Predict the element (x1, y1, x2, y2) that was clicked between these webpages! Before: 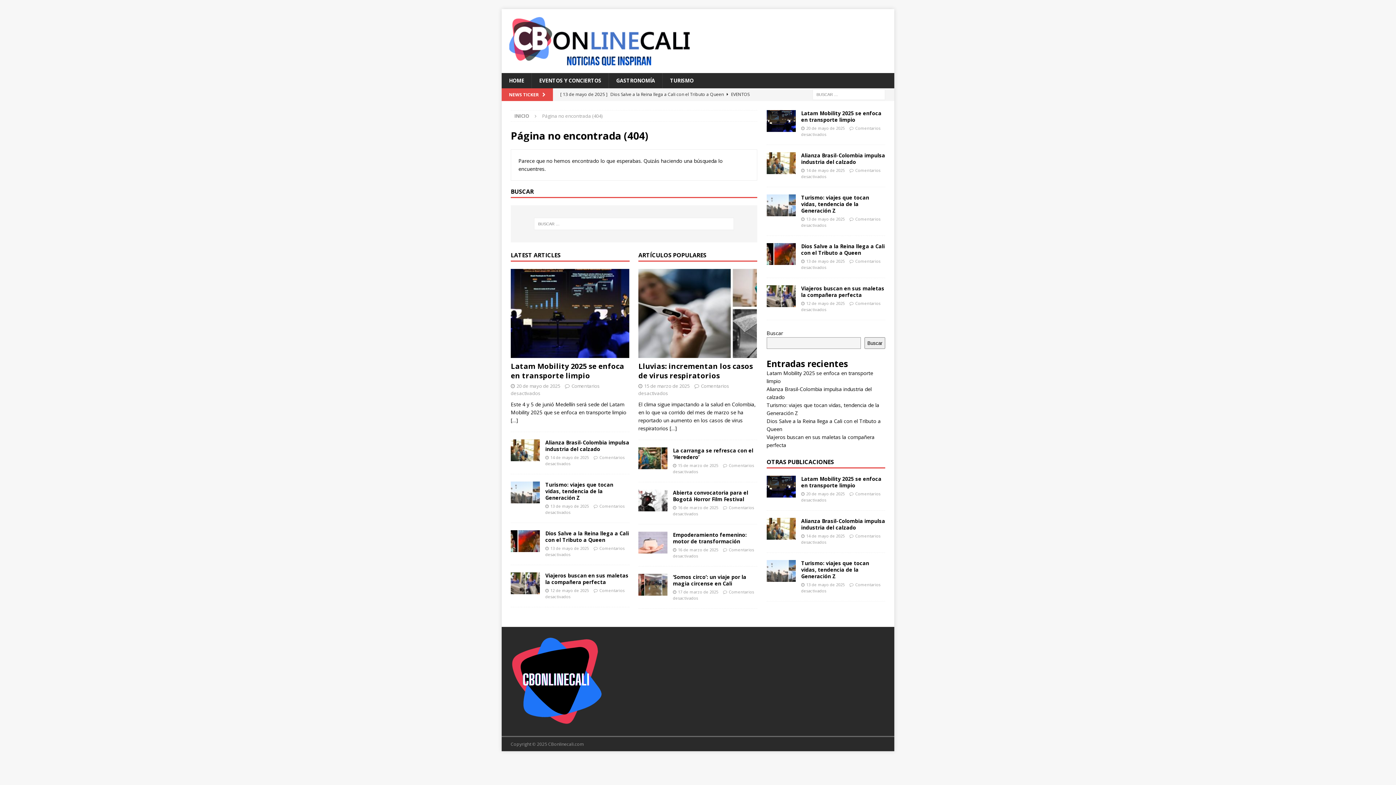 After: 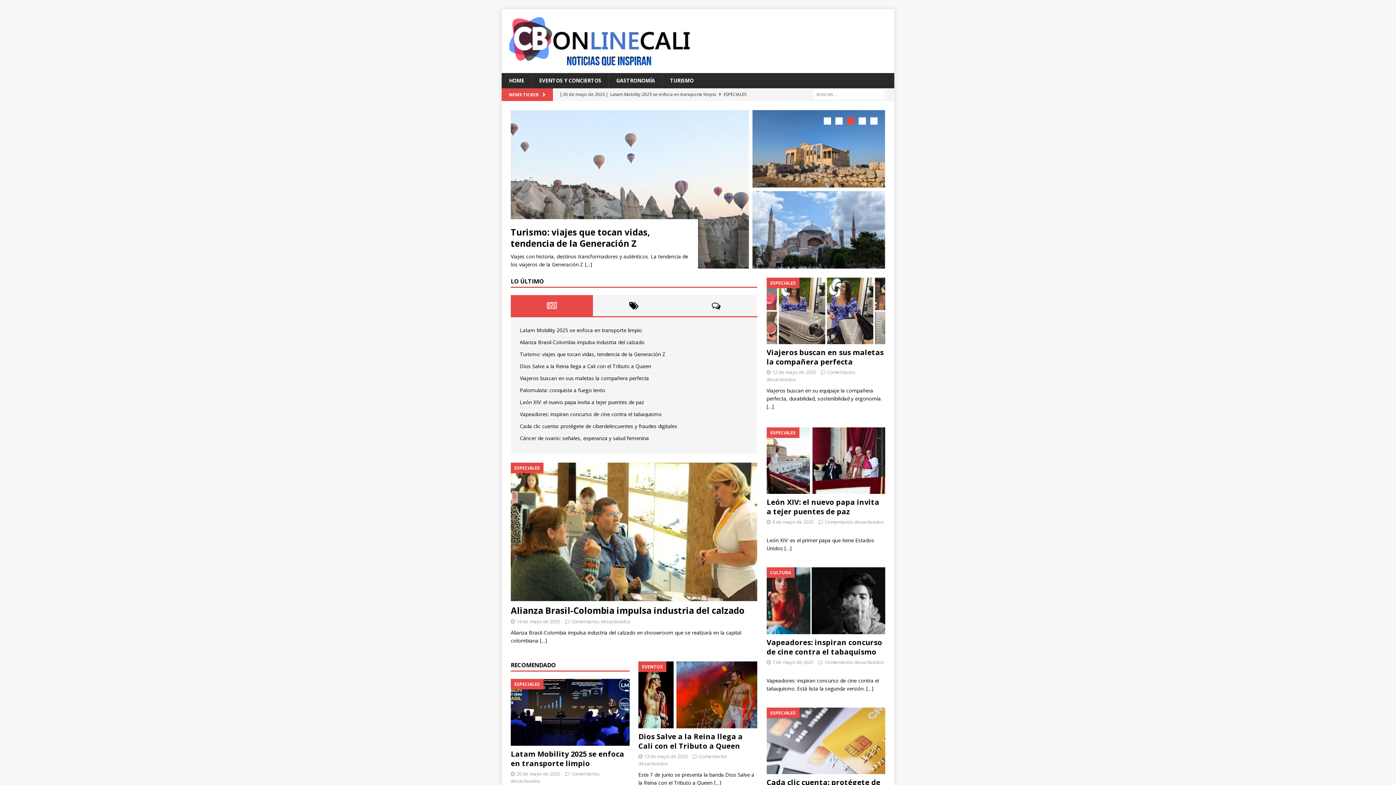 Action: bbox: (644, 382, 689, 389) label: 15 de marzo de 2025